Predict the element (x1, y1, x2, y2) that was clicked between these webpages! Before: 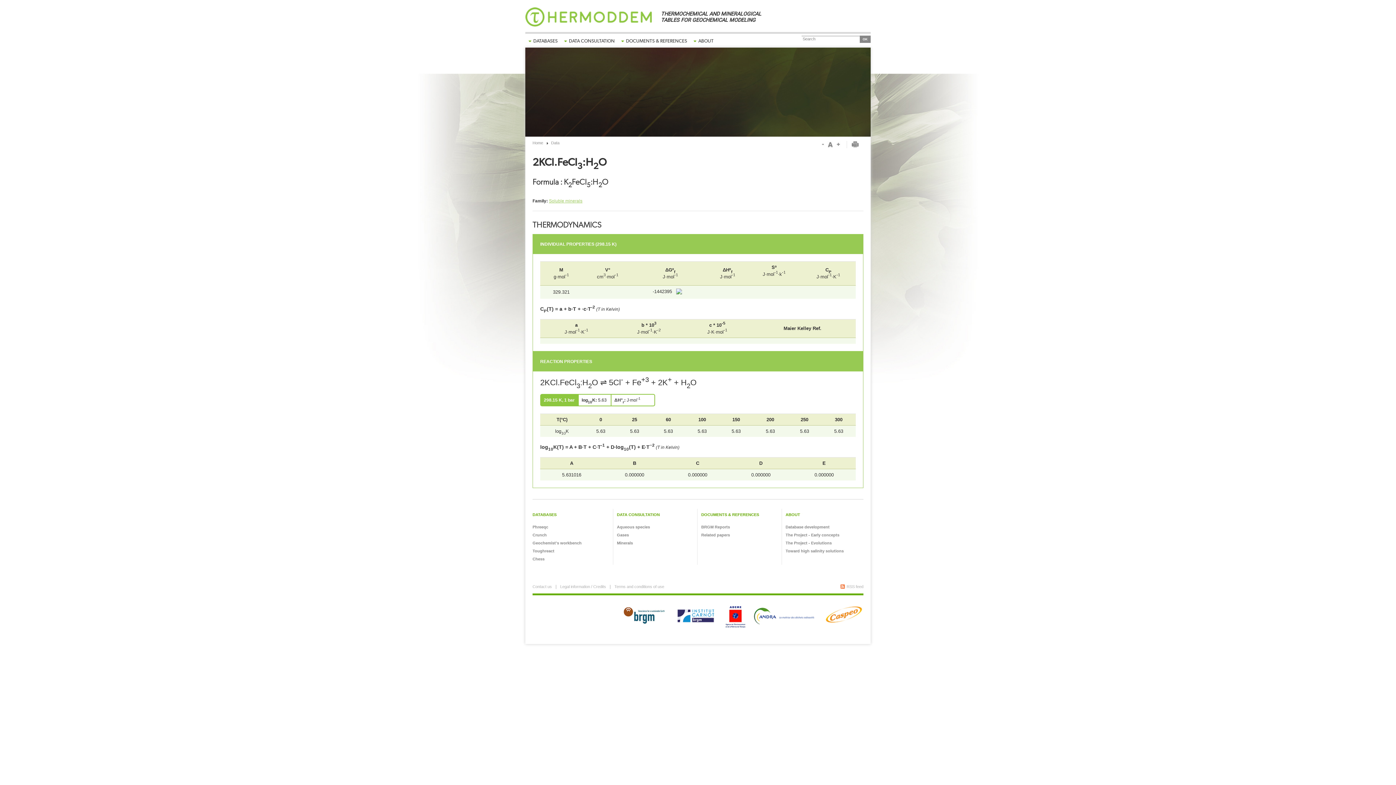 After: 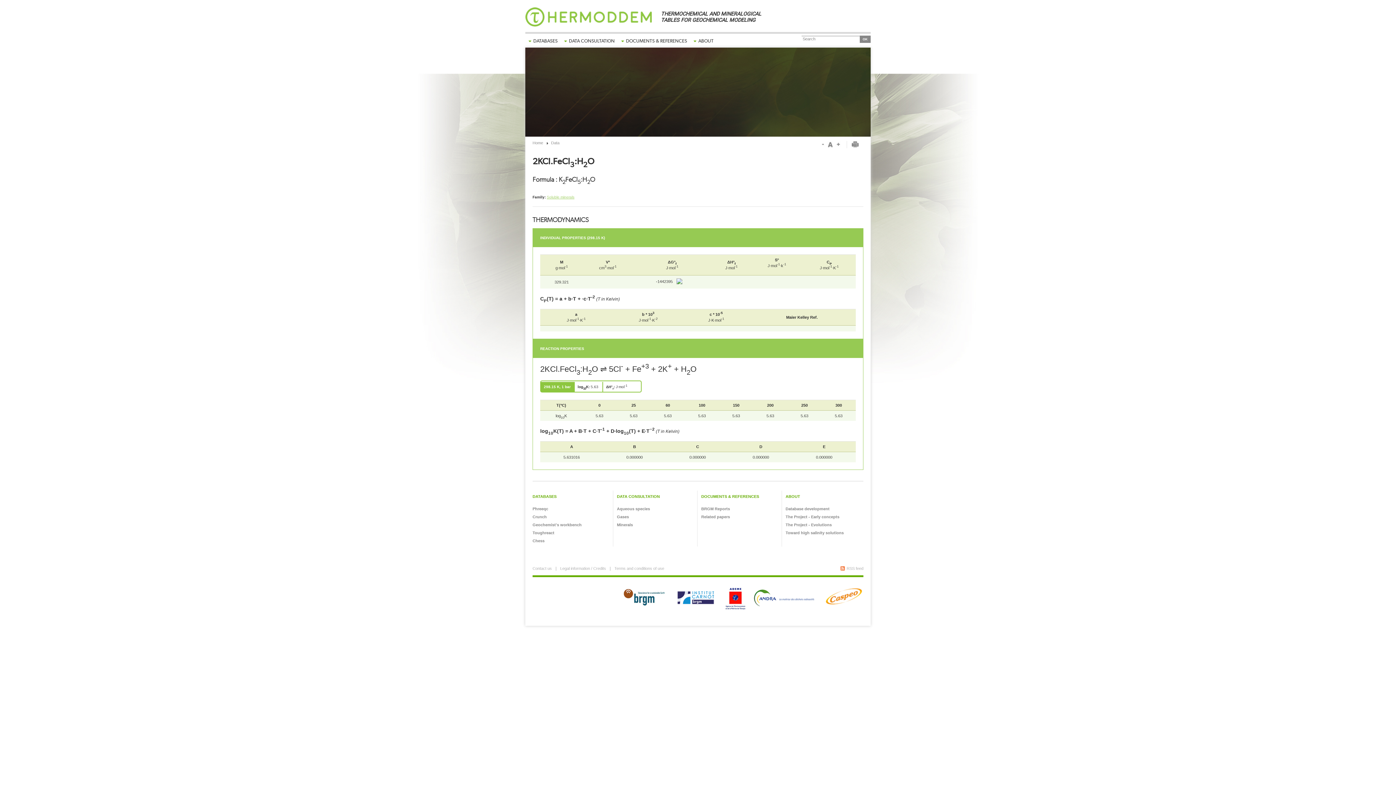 Action: bbox: (820, 144, 825, 149)